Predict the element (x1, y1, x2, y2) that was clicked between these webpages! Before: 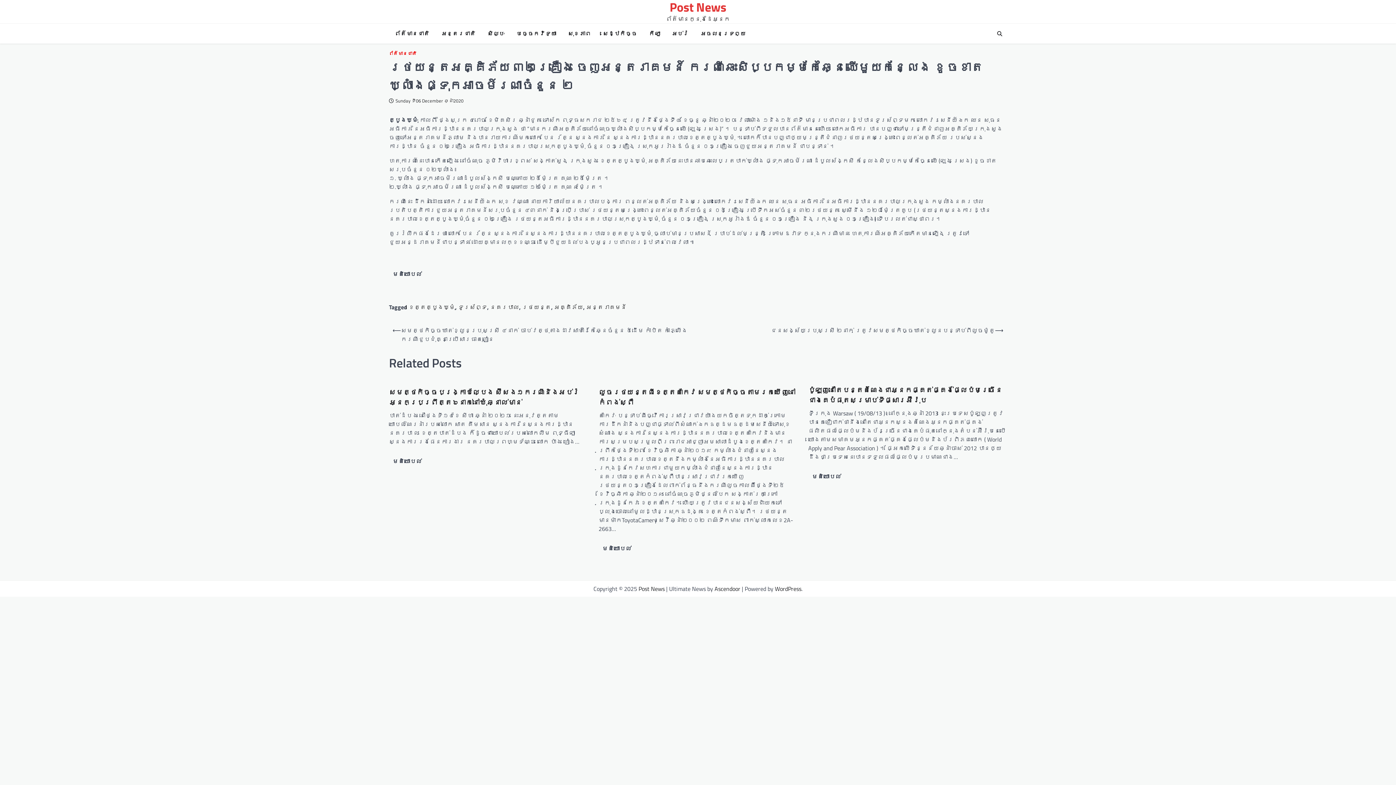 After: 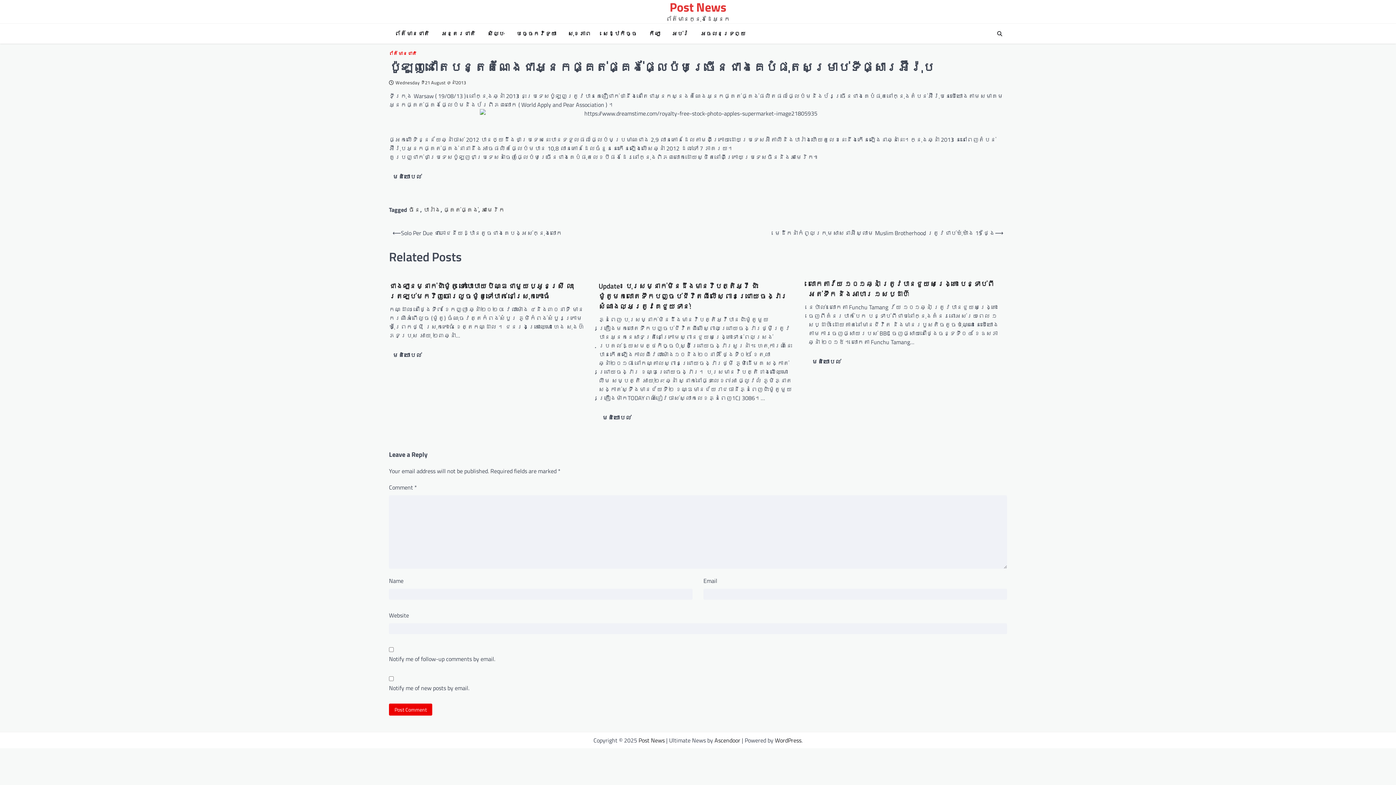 Action: label: ប៉ូឡូញ​នៅតែ​បន្ត​តំណែង​ជា​អ្នក​ផ្គត់ផ្គង់​ផ្លែ​ប៉ម​ច្រើន​ជាង​គេ​បំផុត​សម្រាប់​ទីផ្សារ​អ៊ឺរ៉ុប​ bbox: (808, 384, 1007, 405)